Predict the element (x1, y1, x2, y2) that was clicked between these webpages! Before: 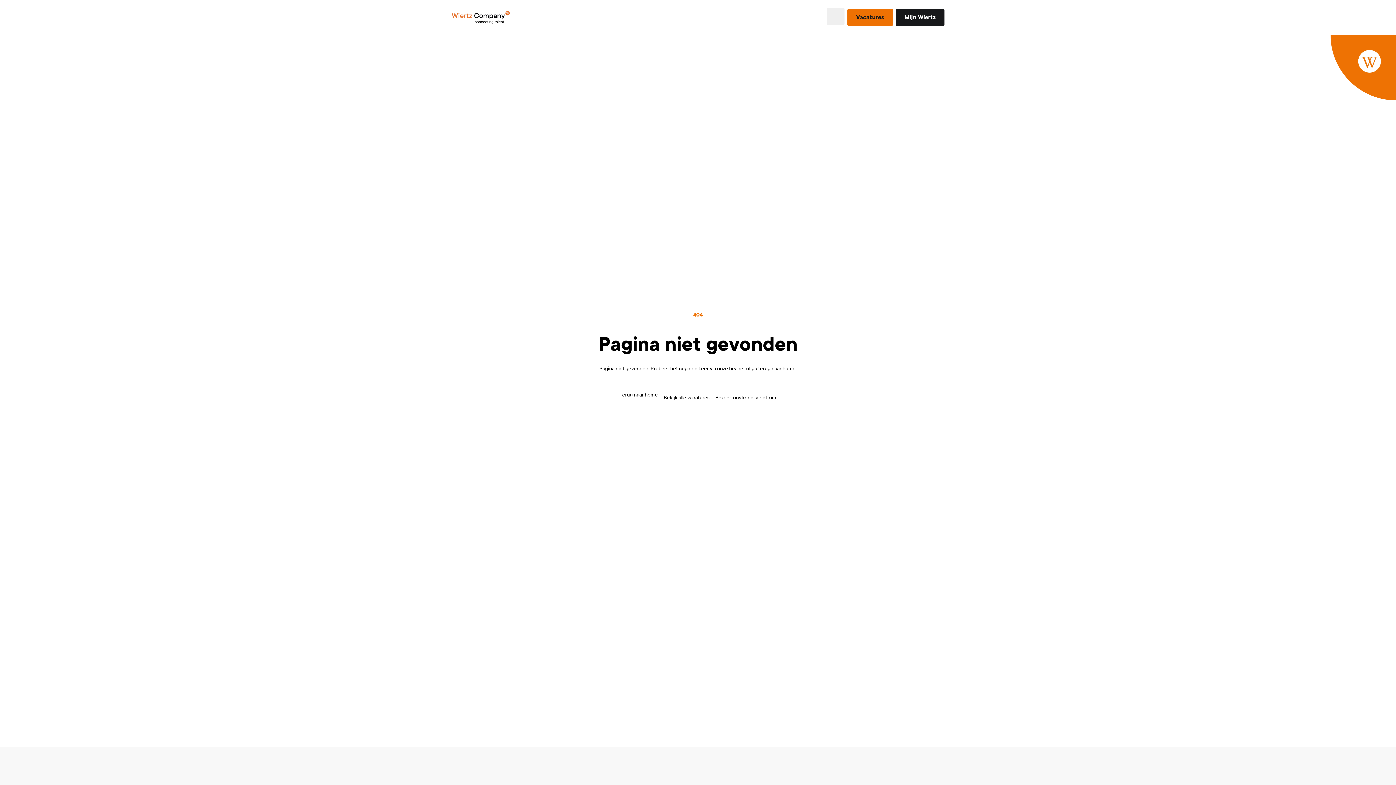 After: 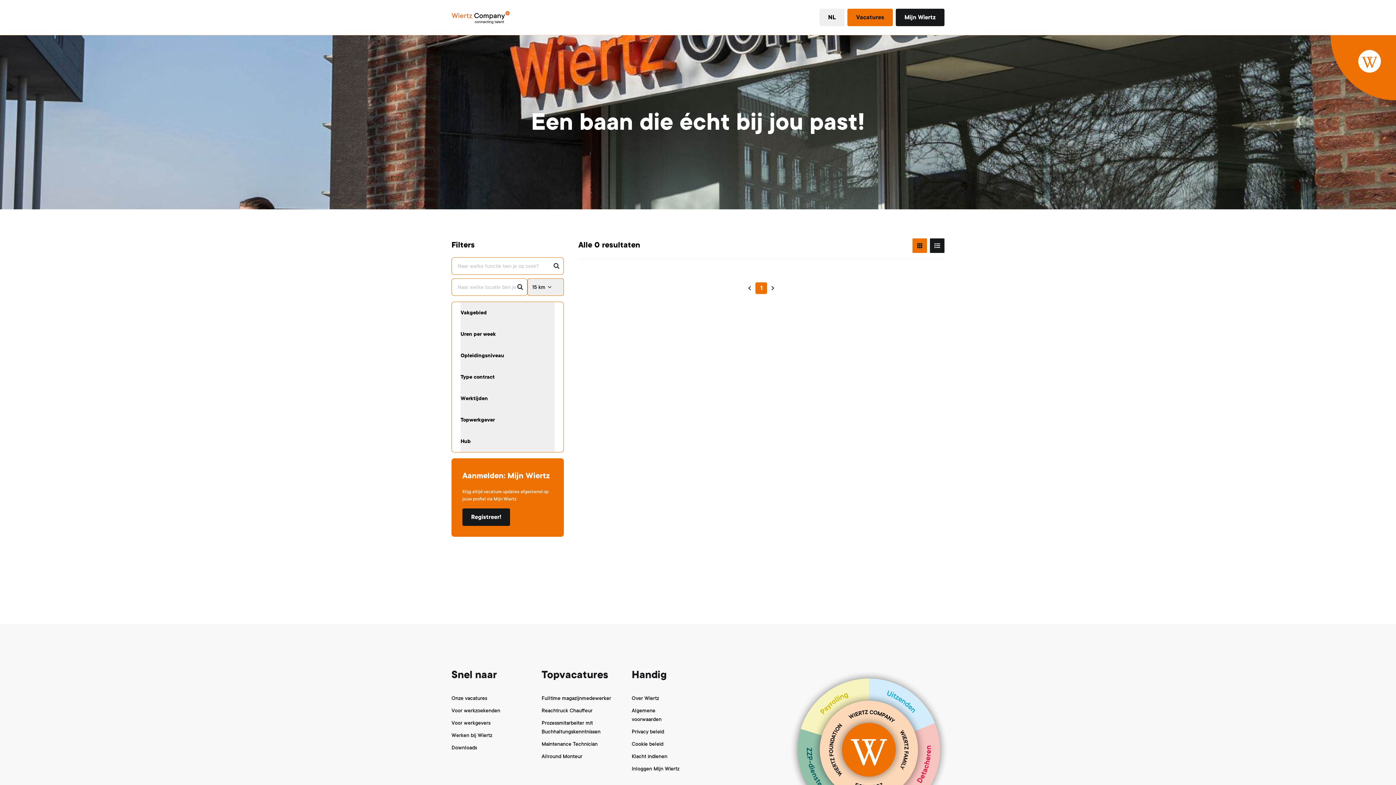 Action: bbox: (847, 8, 893, 26) label: Vacatures